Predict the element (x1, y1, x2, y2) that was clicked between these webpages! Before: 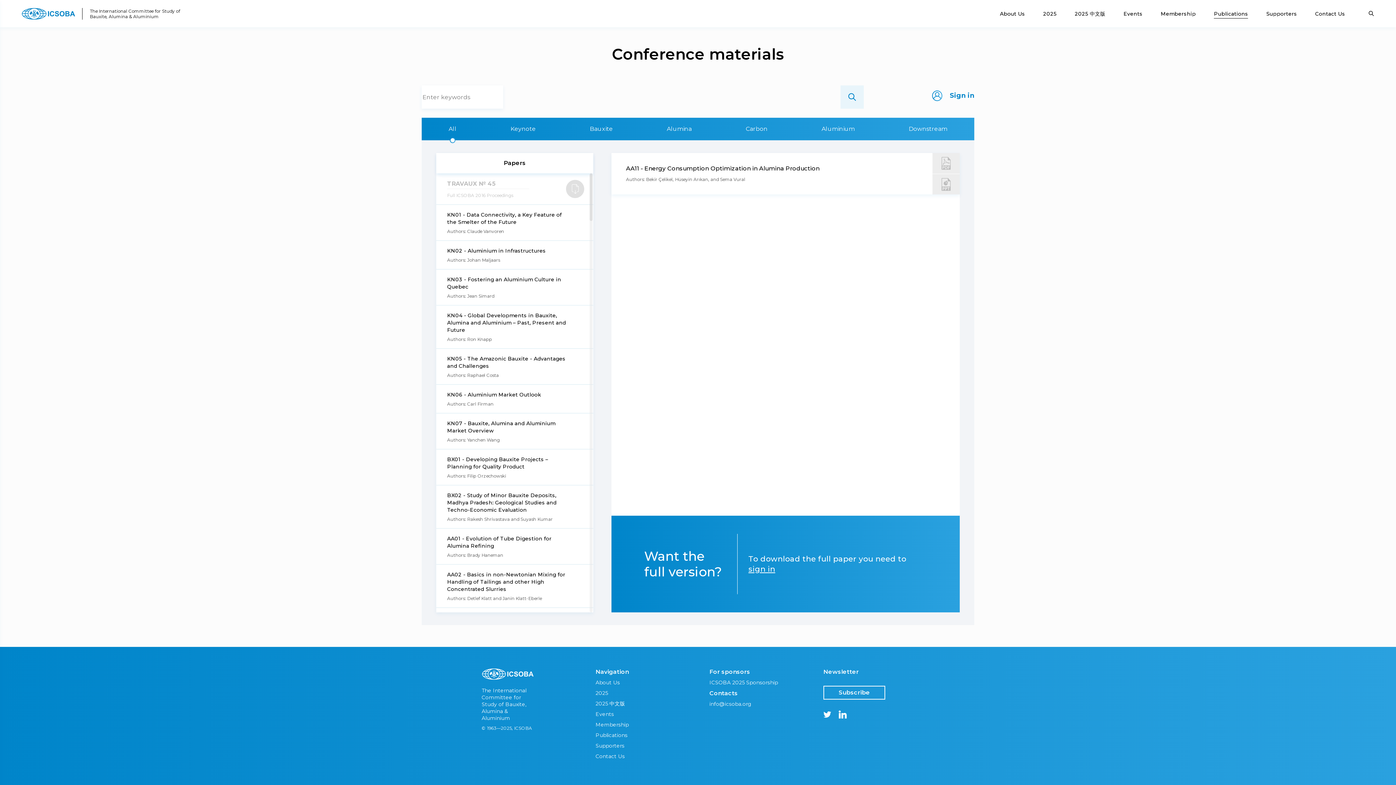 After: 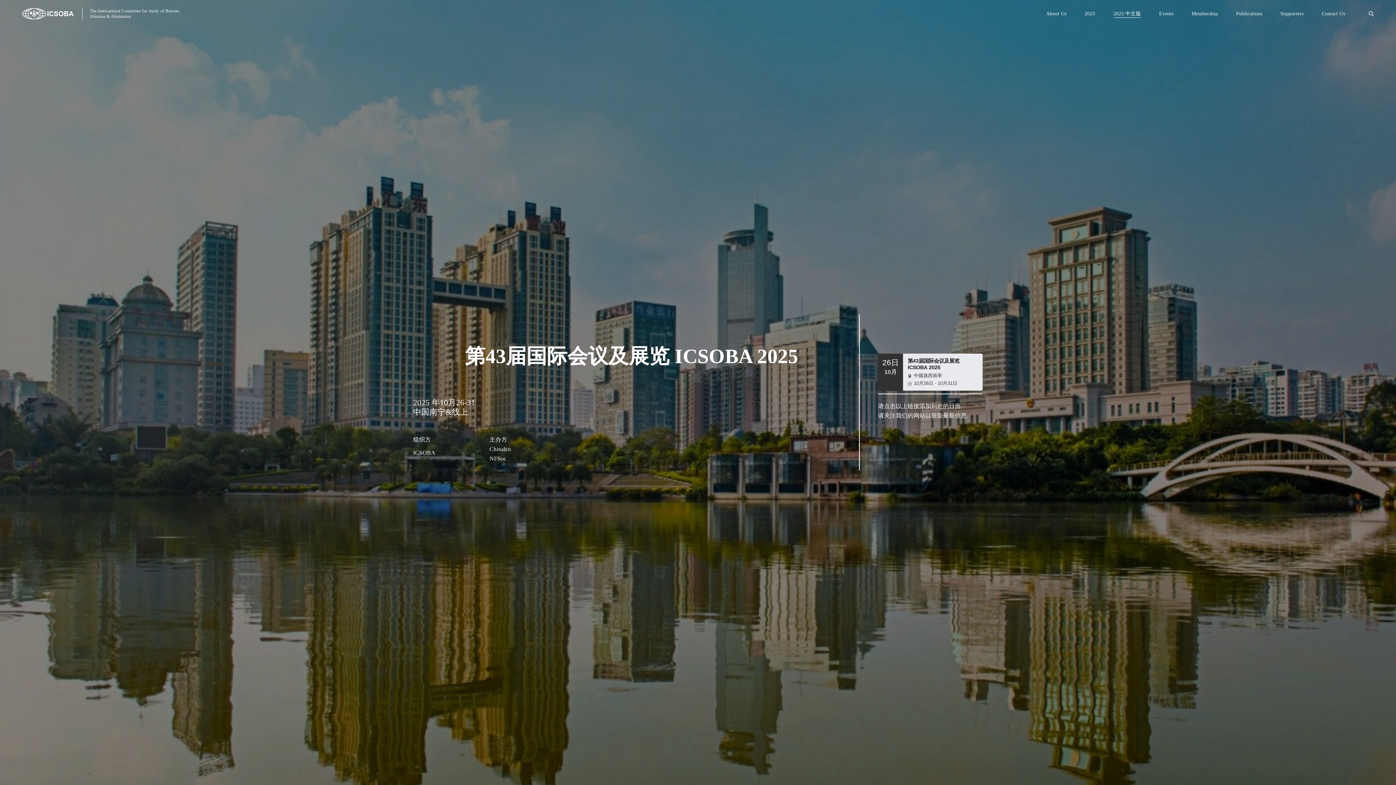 Action: label: 2025 中文版 bbox: (1075, 3, 1105, 24)